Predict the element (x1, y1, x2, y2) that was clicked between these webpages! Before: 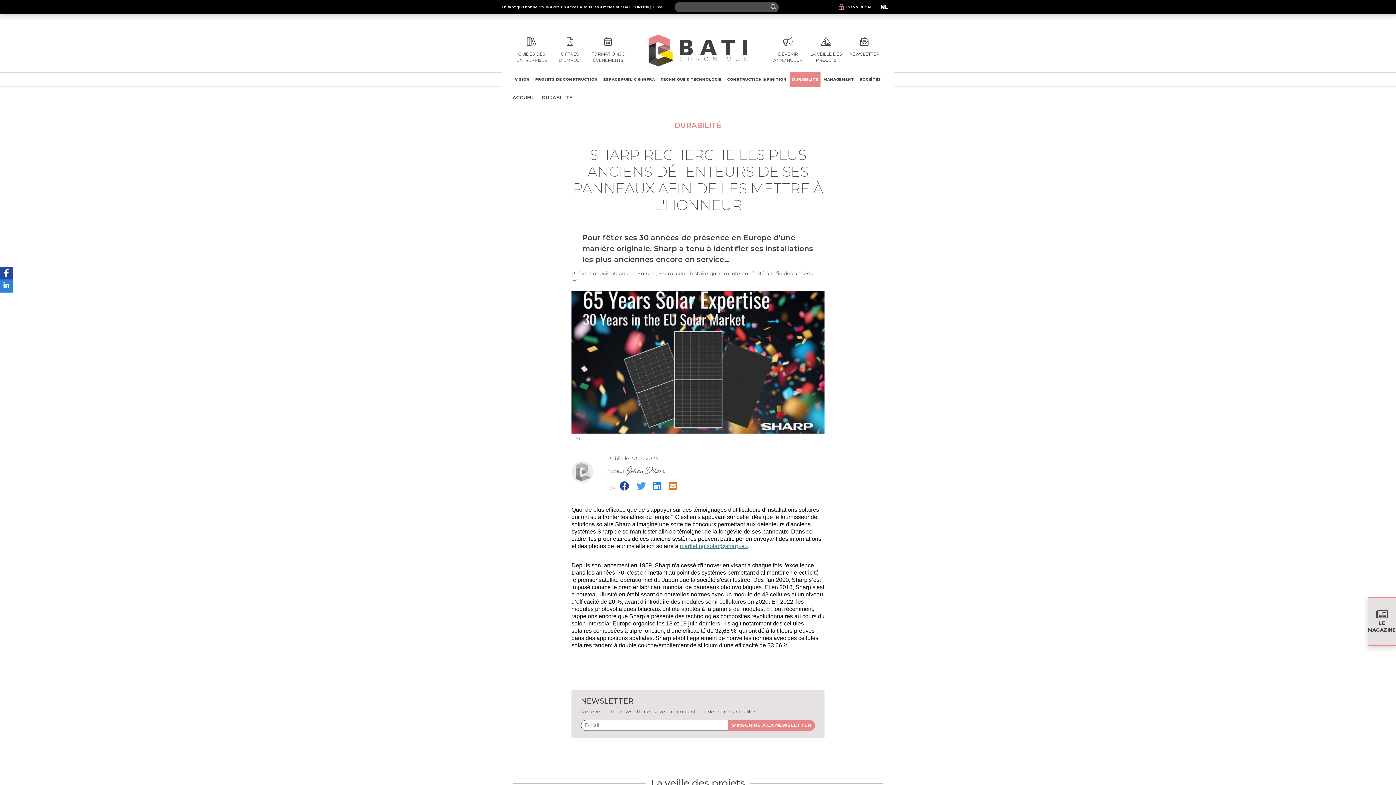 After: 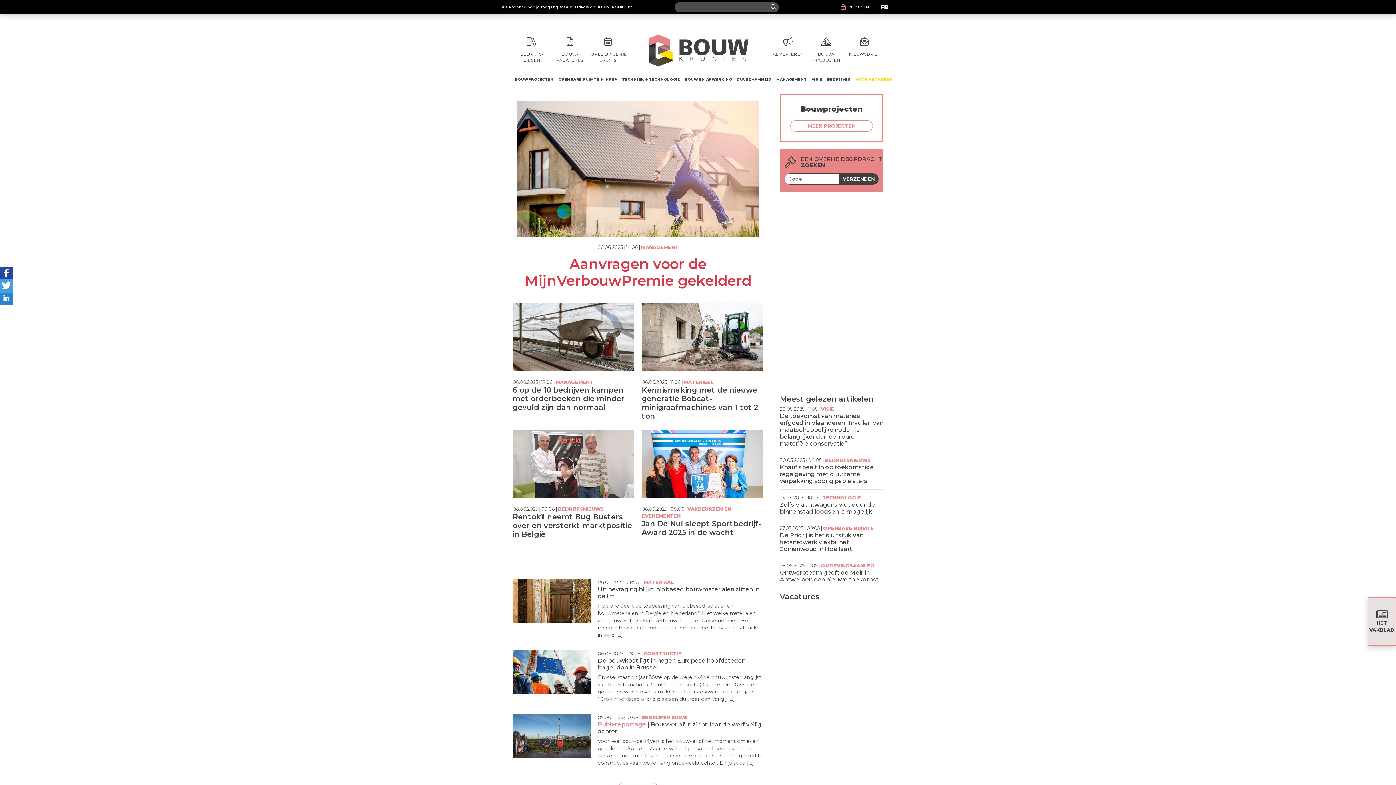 Action: label: NL bbox: (878, 0, 894, 14)